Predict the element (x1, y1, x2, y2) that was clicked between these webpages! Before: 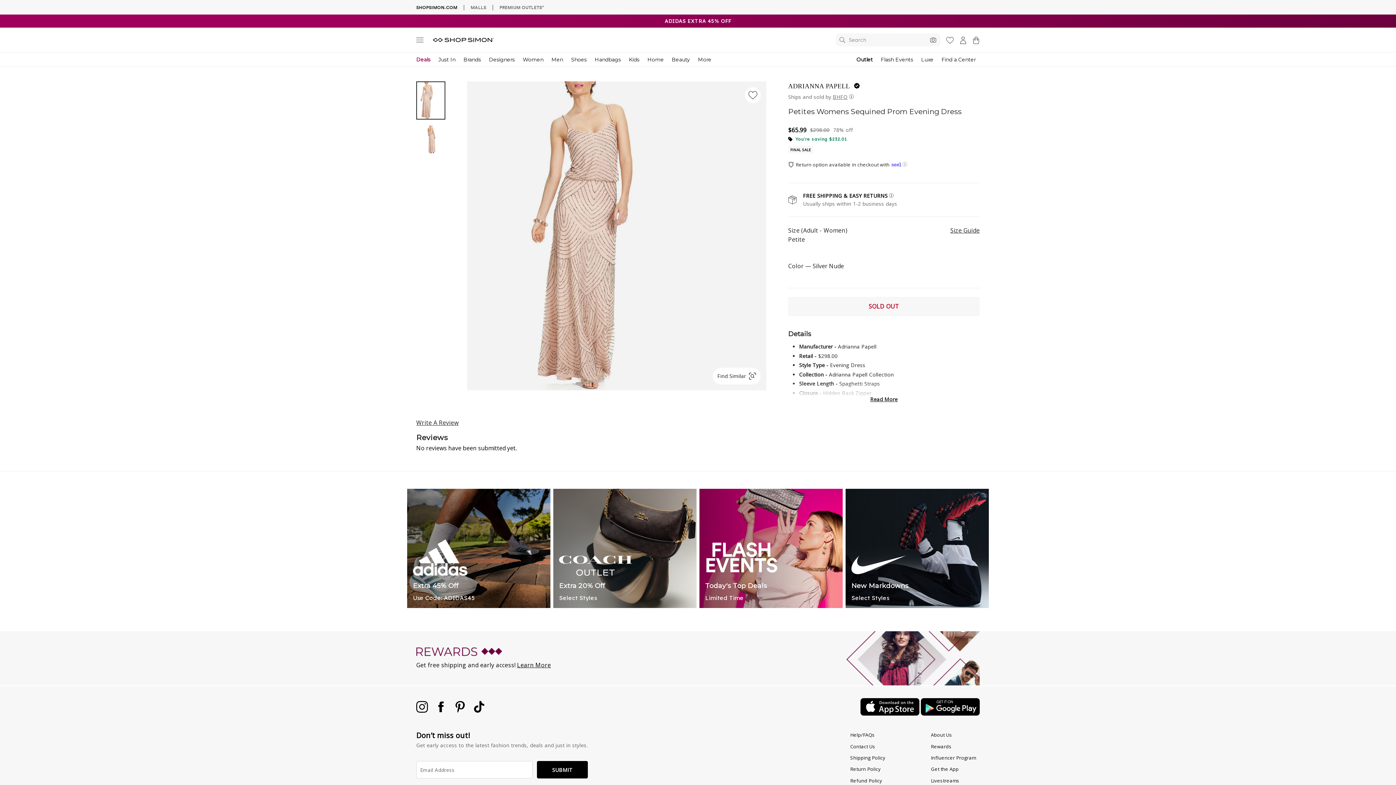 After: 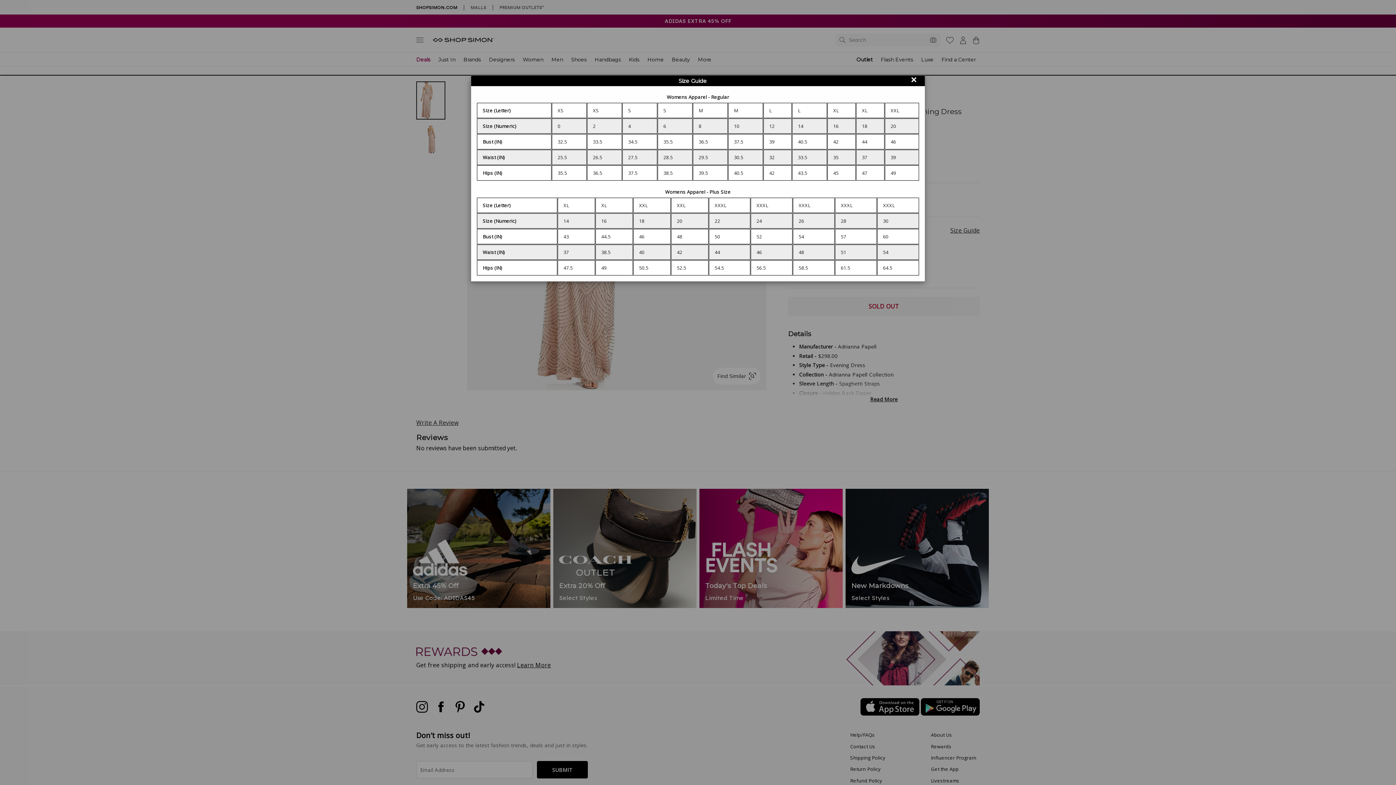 Action: label: Size Guide bbox: (949, 226, 980, 235)